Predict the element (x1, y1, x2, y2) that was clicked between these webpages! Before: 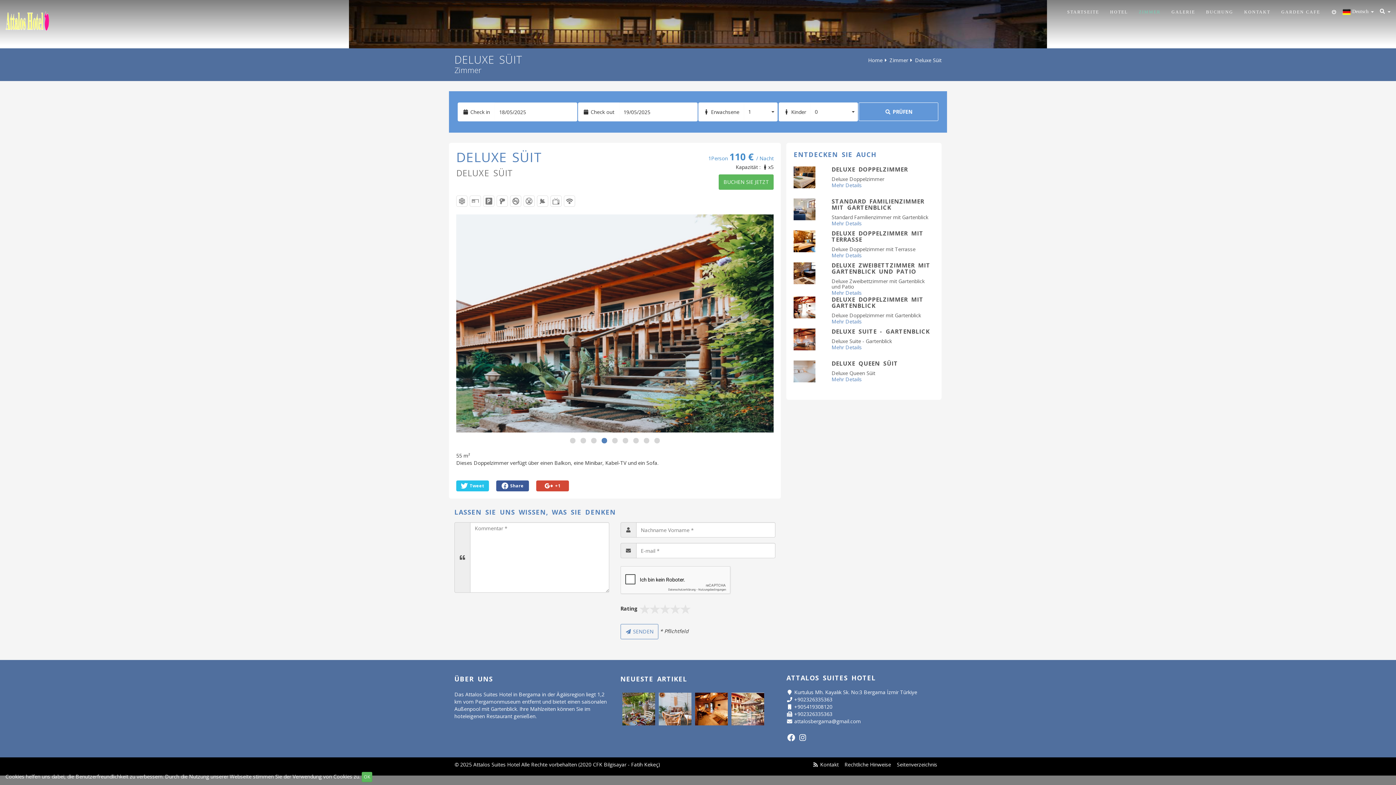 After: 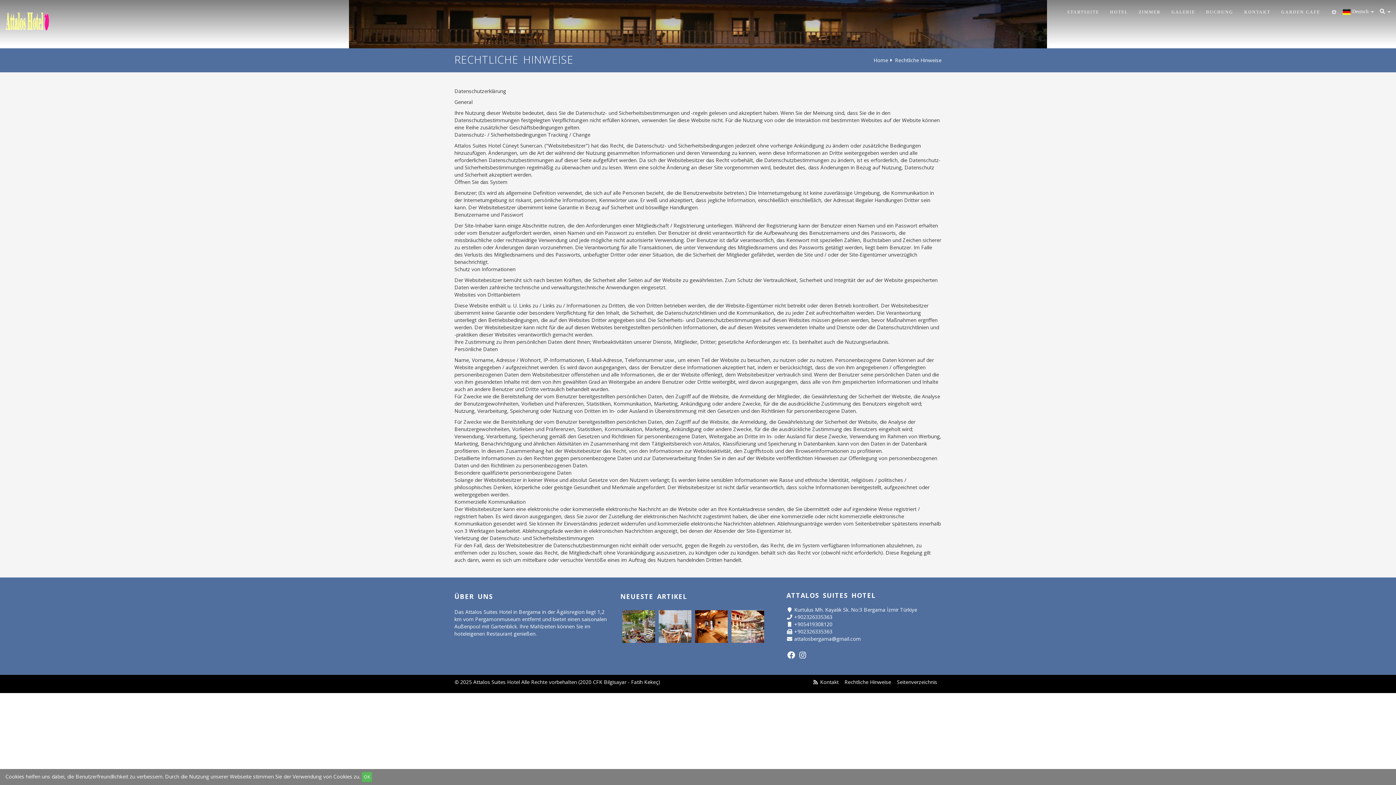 Action: label: Rechtliche Hinweise bbox: (844, 761, 891, 768)